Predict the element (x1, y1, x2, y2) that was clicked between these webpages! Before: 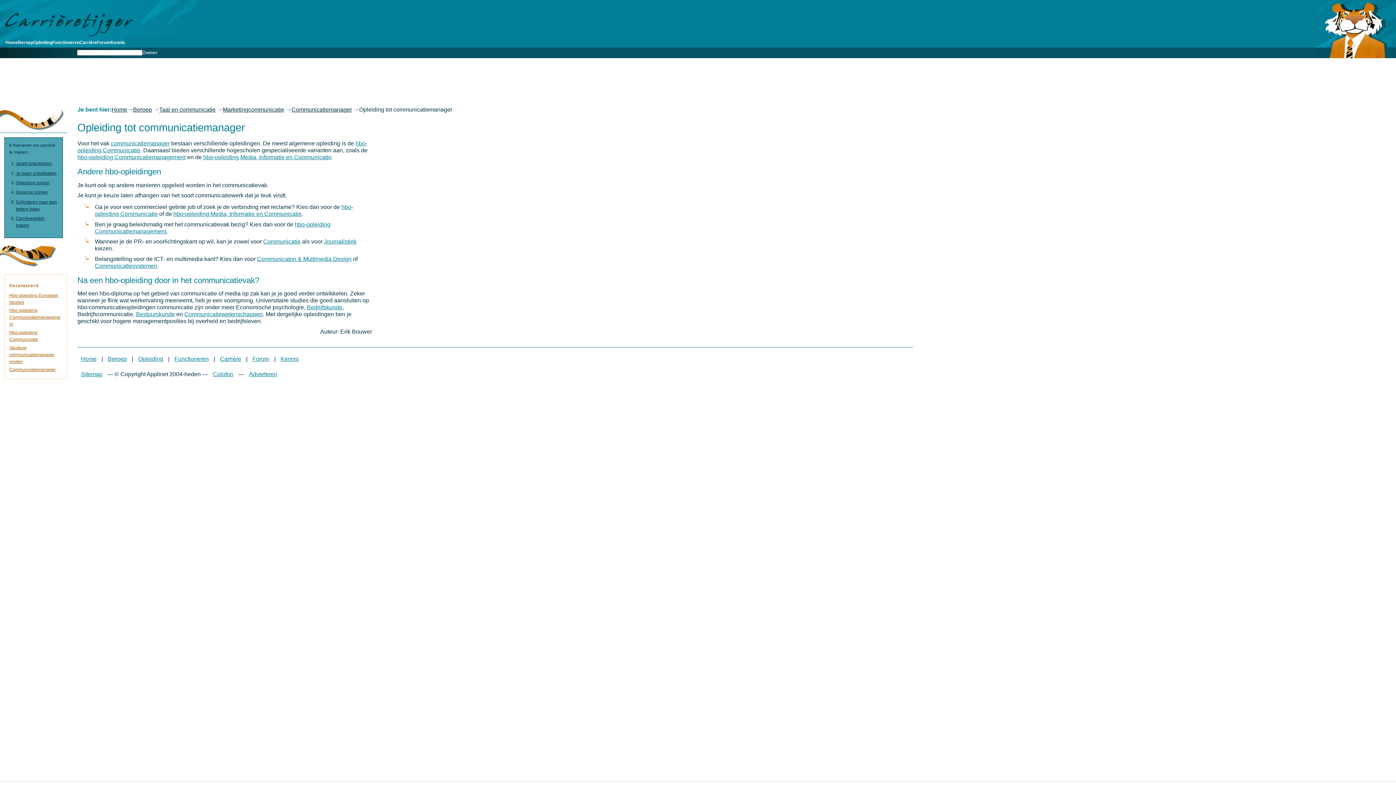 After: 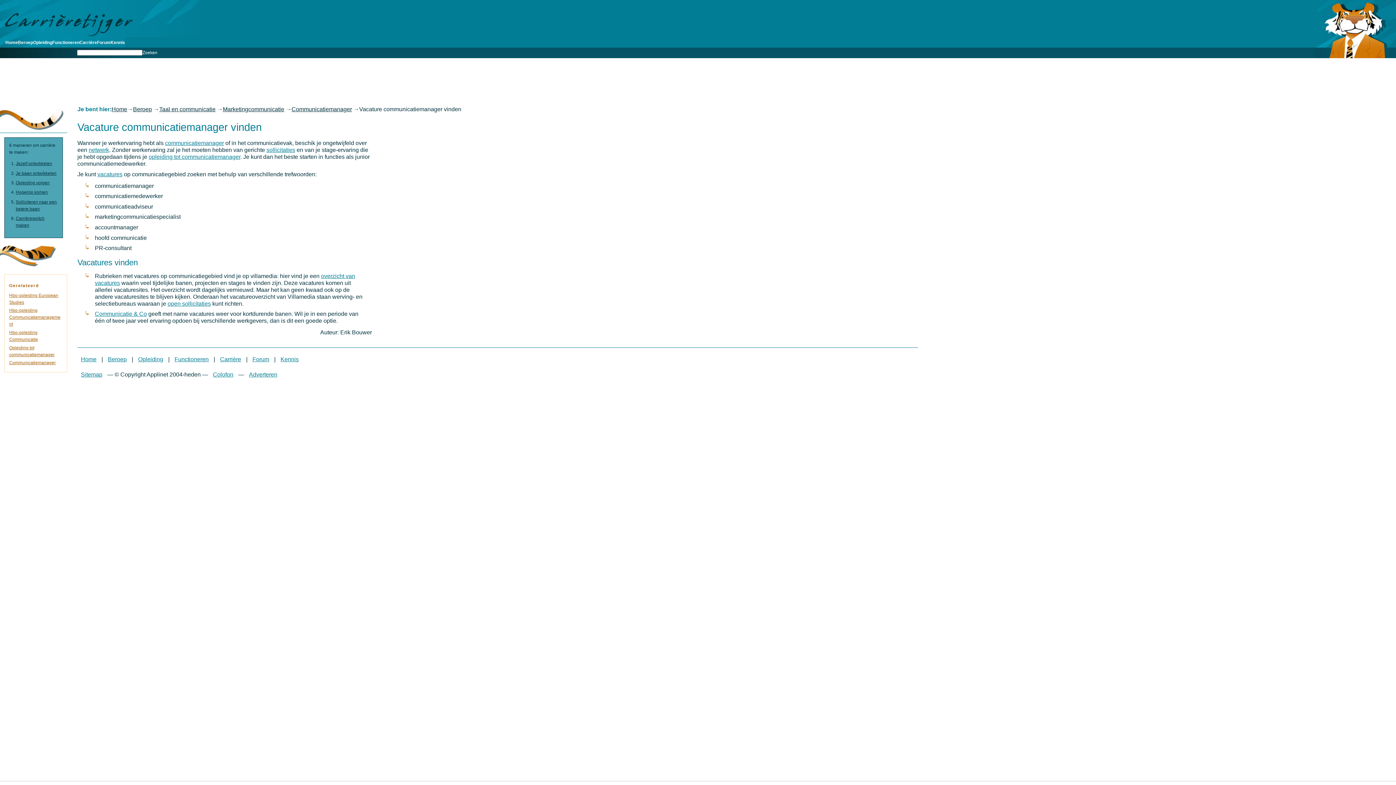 Action: bbox: (9, 345, 54, 364) label: Vacature communicatiemanager vinden